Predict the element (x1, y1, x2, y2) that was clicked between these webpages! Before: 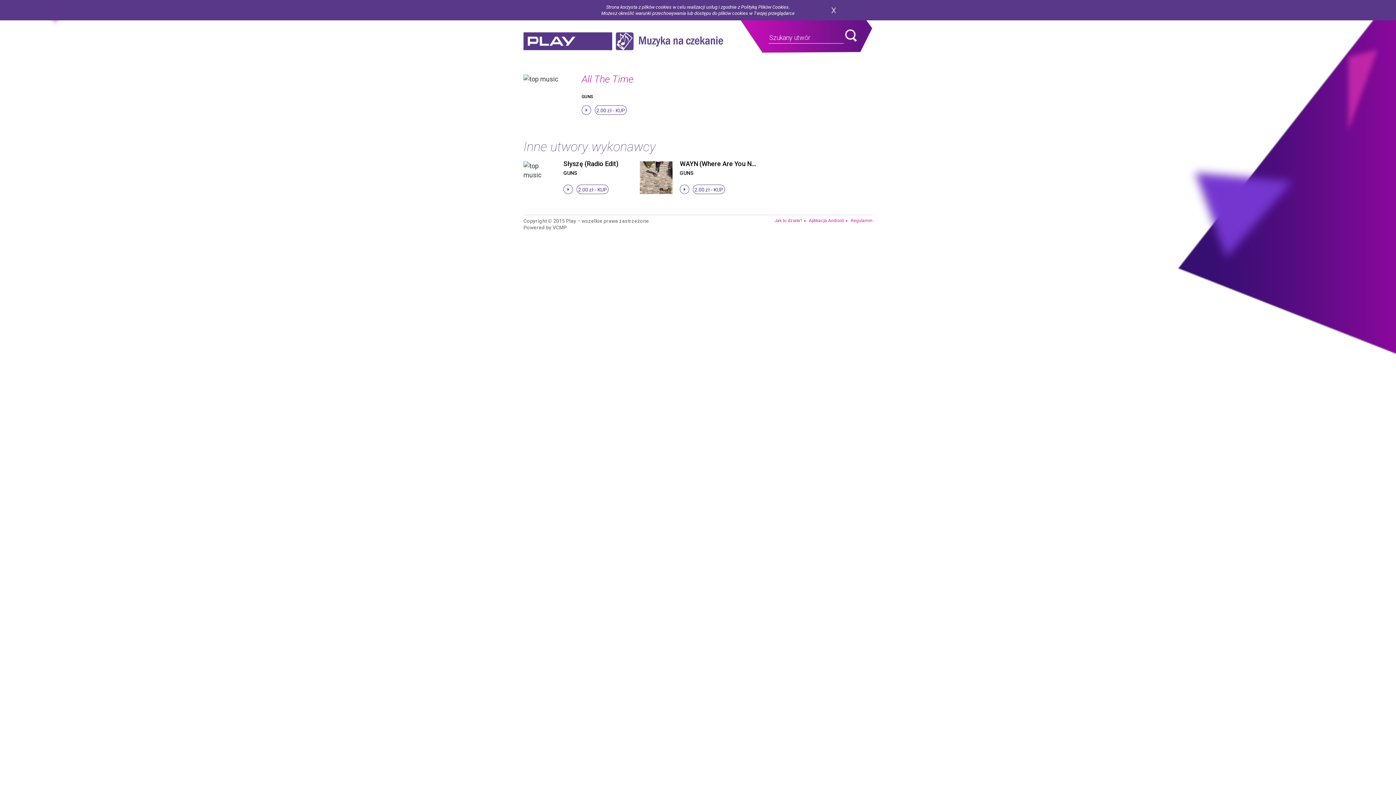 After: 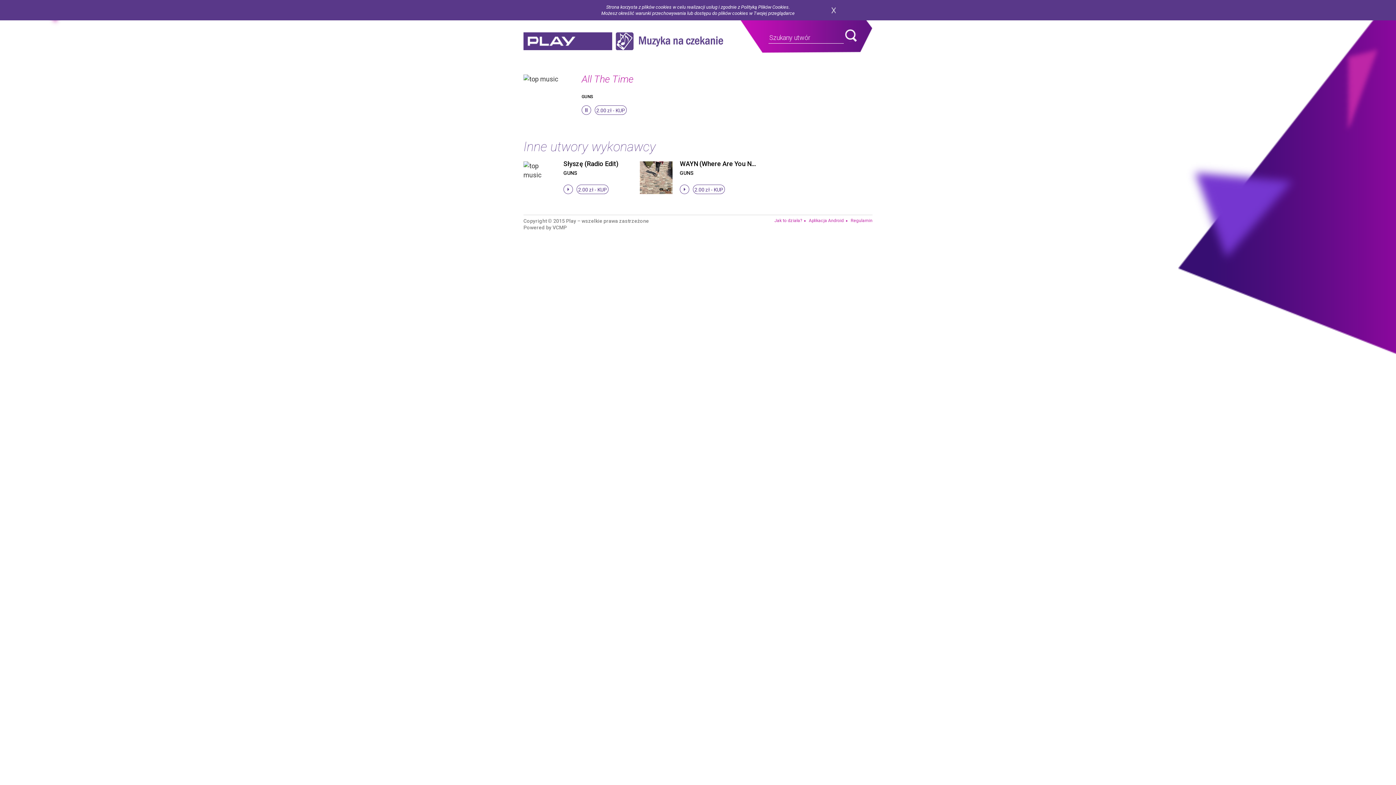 Action: label: stop bbox: (581, 105, 591, 114)